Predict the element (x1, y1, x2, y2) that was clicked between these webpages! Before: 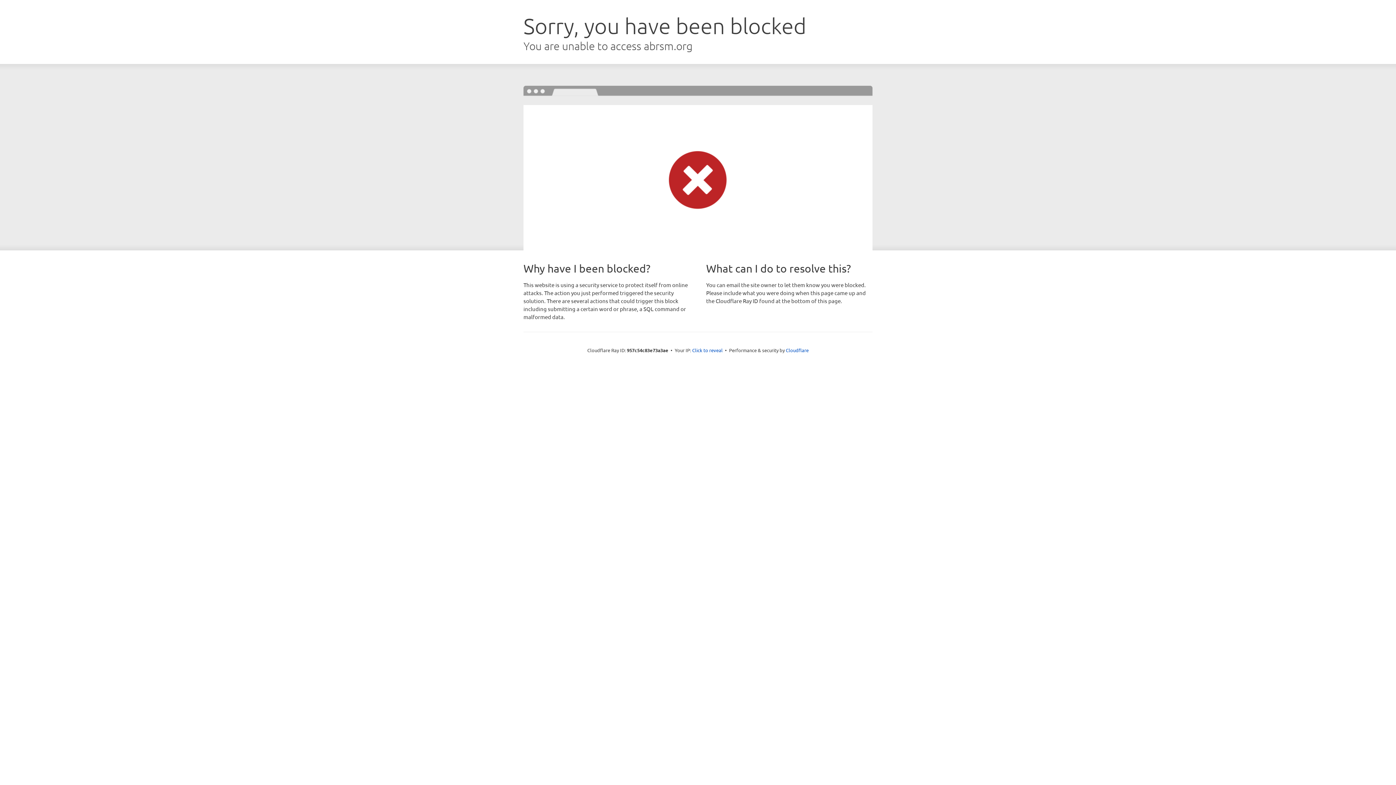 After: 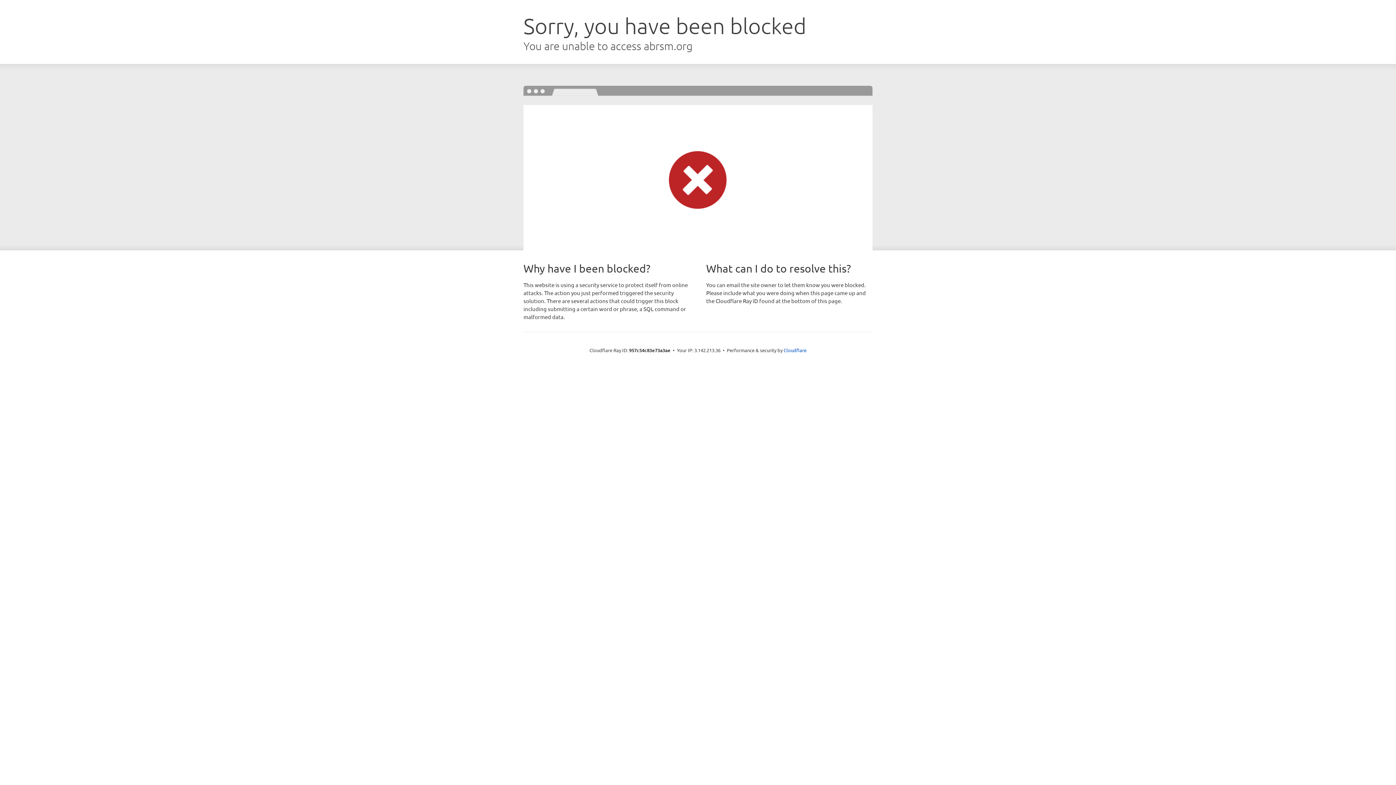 Action: label: Click to reveal bbox: (692, 346, 722, 353)